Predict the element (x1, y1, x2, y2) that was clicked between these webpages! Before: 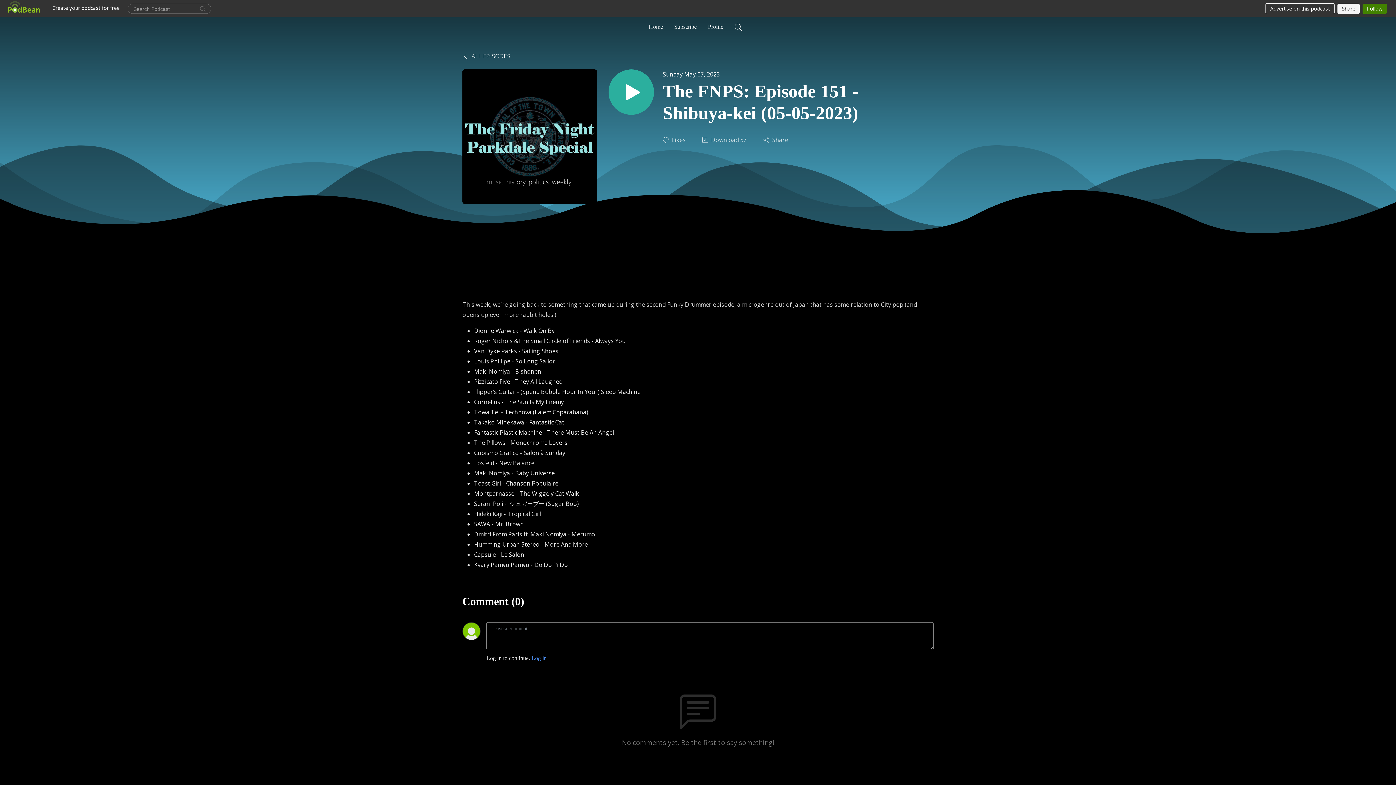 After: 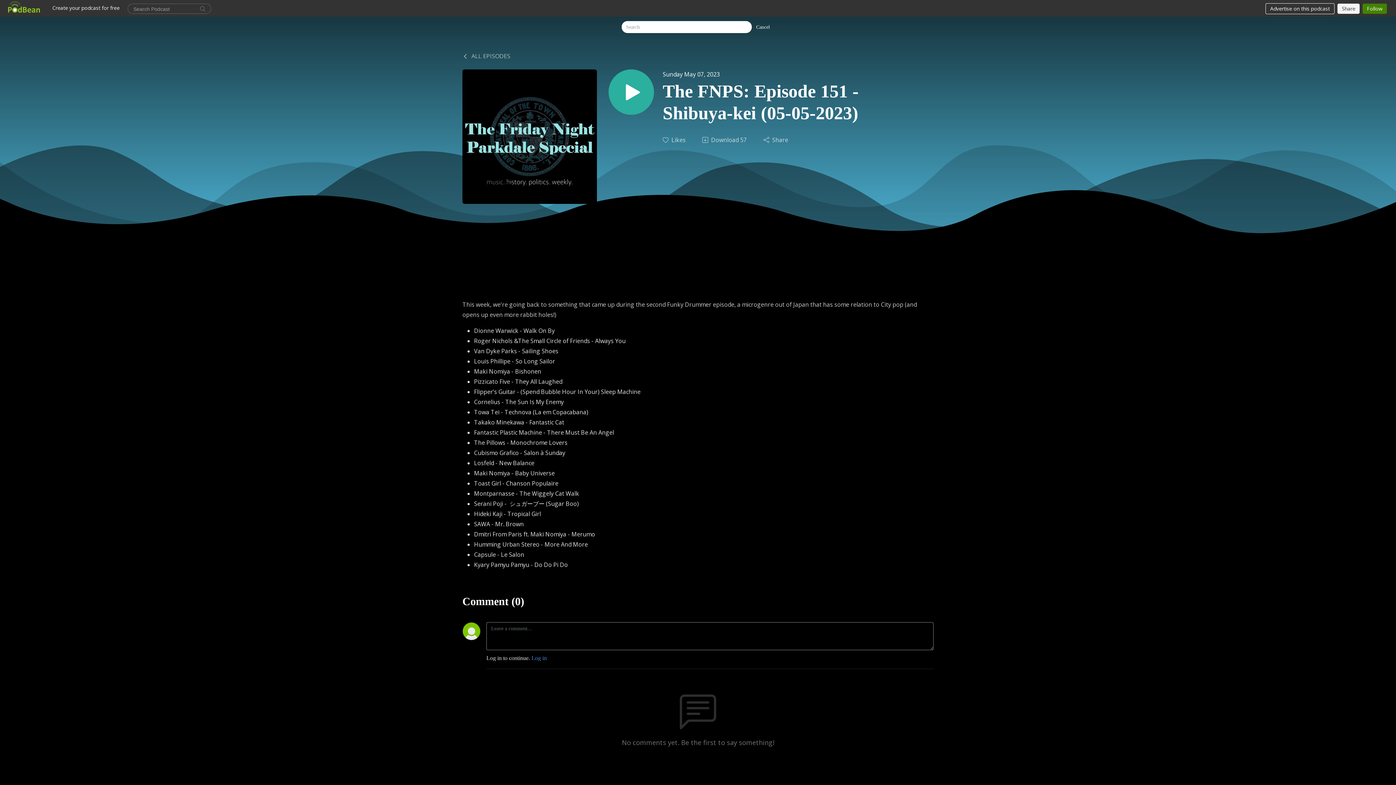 Action: bbox: (731, 19, 744, 34)